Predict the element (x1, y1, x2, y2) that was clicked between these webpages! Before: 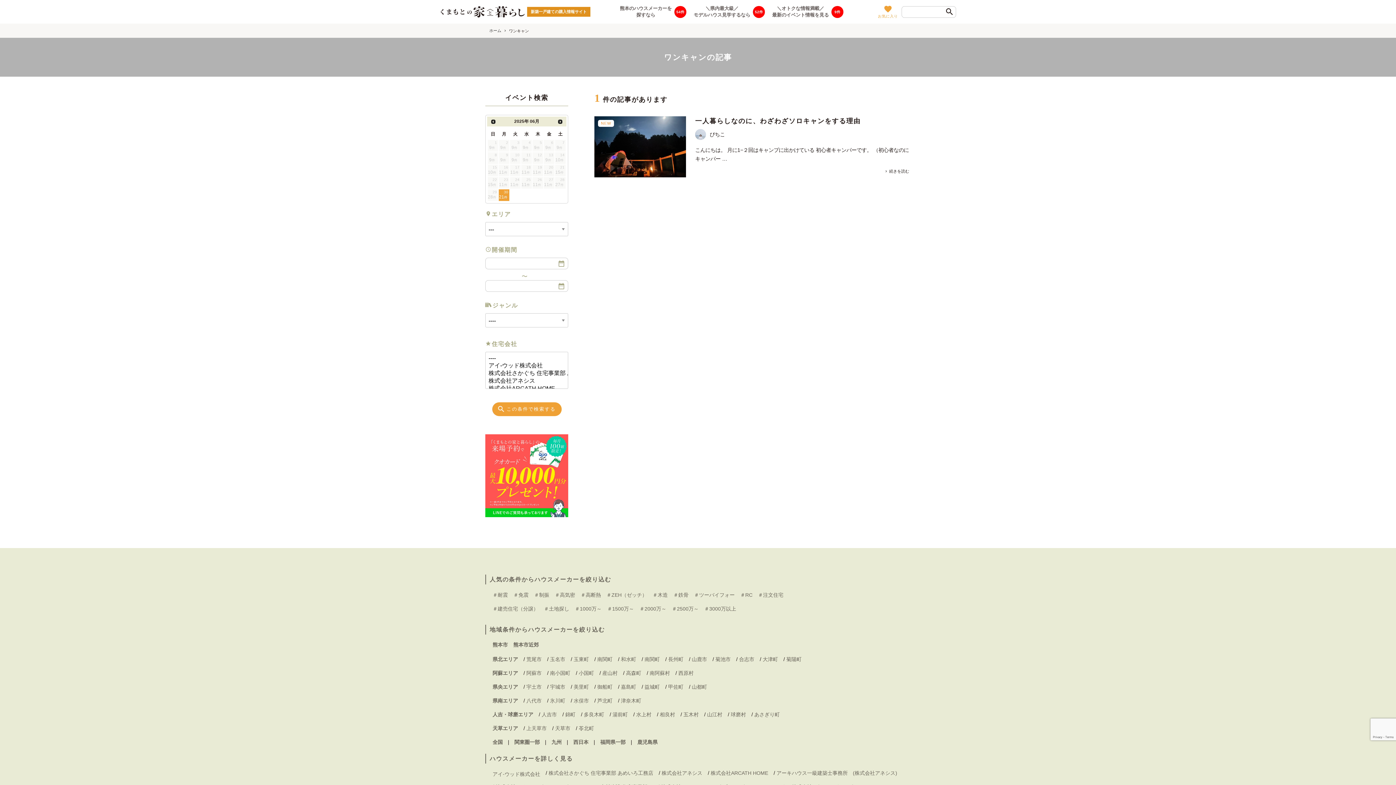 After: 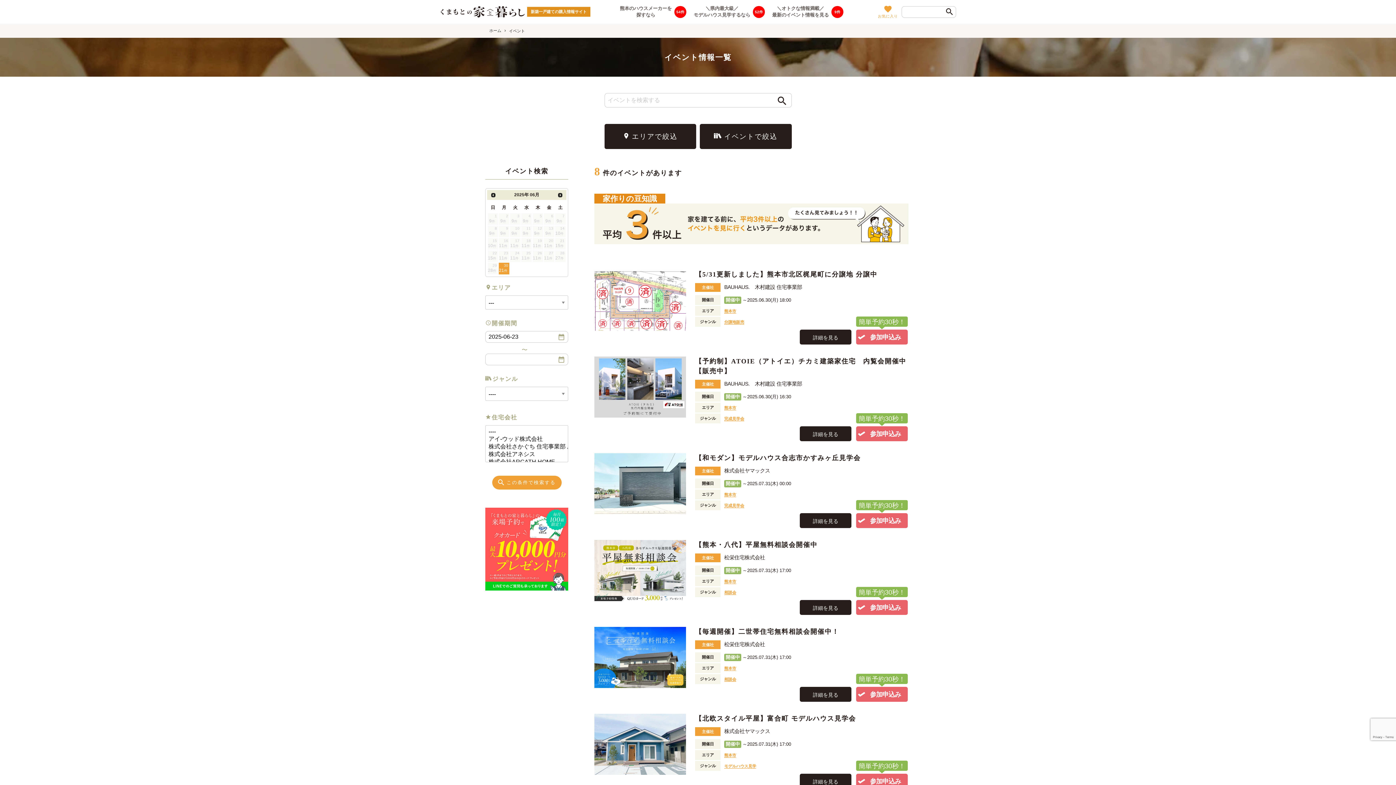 Action: label: 23
11件 bbox: (498, 177, 509, 188)